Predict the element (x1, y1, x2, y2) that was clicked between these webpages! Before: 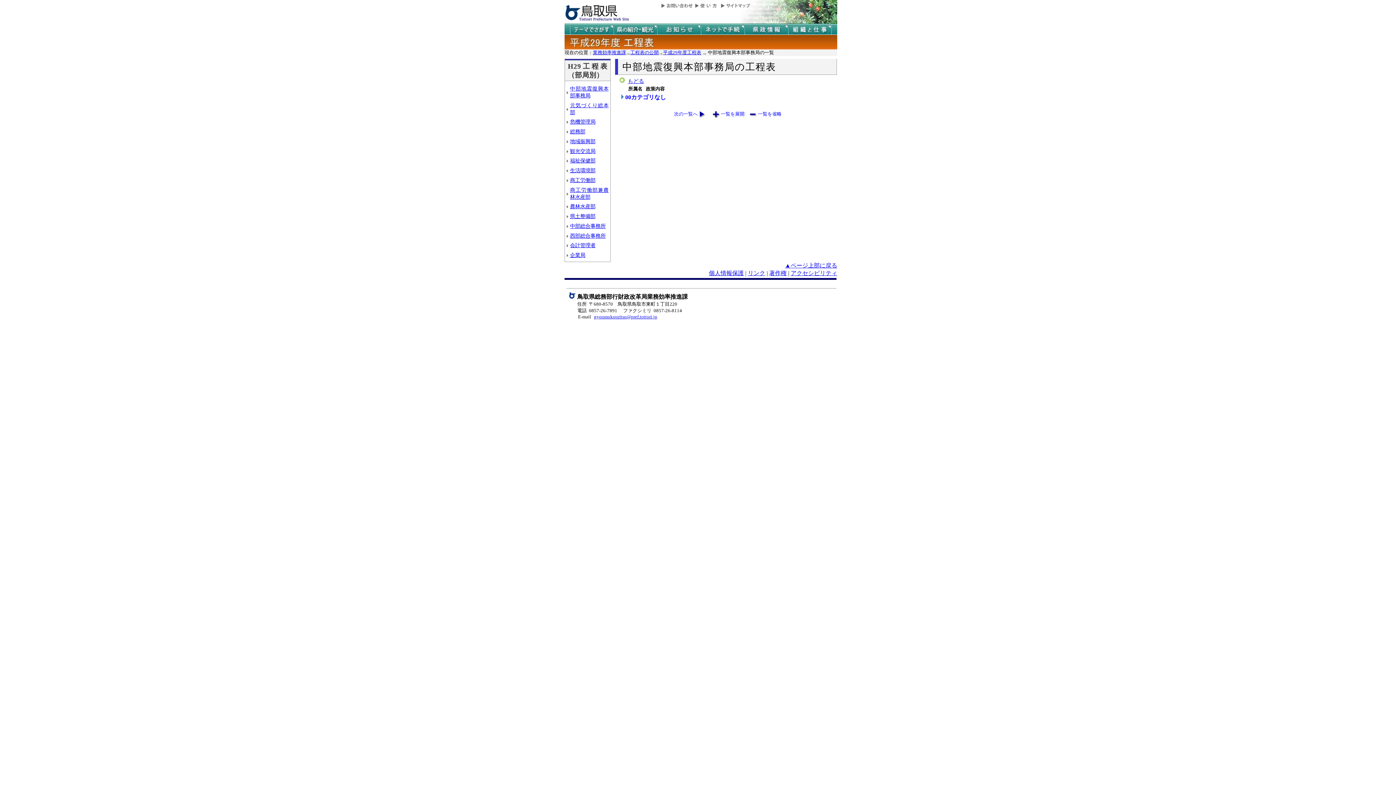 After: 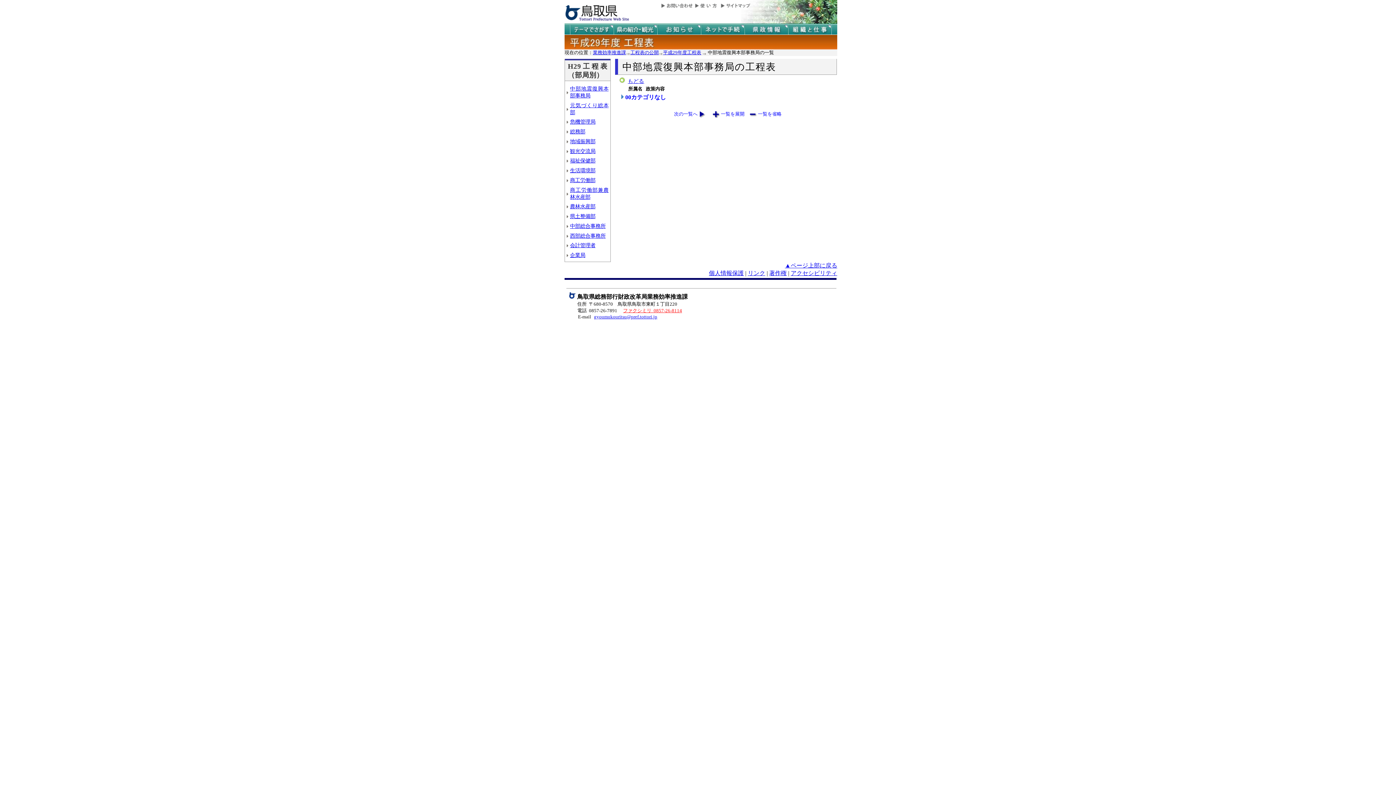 Action: label: ファクシミリ  0857-26-8114 bbox: (623, 307, 682, 313)